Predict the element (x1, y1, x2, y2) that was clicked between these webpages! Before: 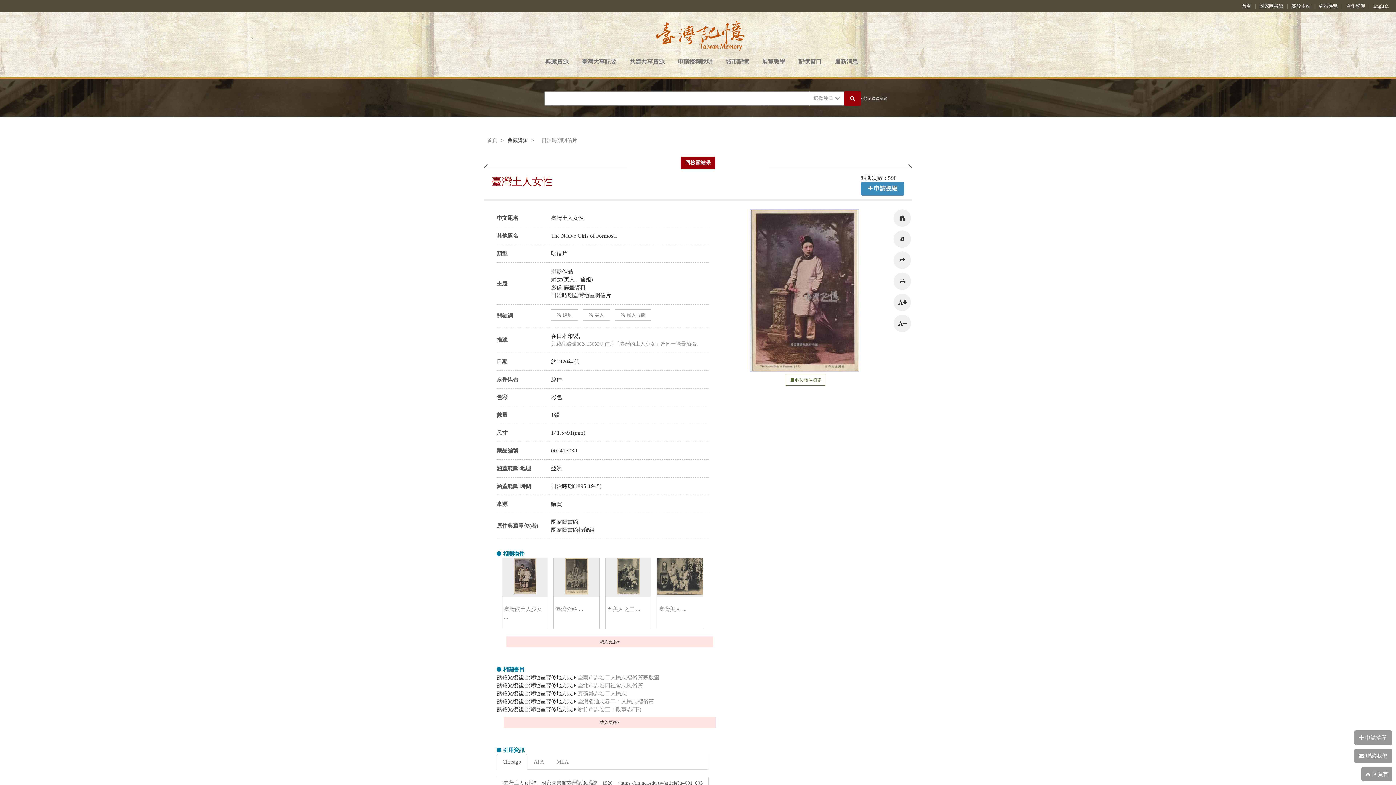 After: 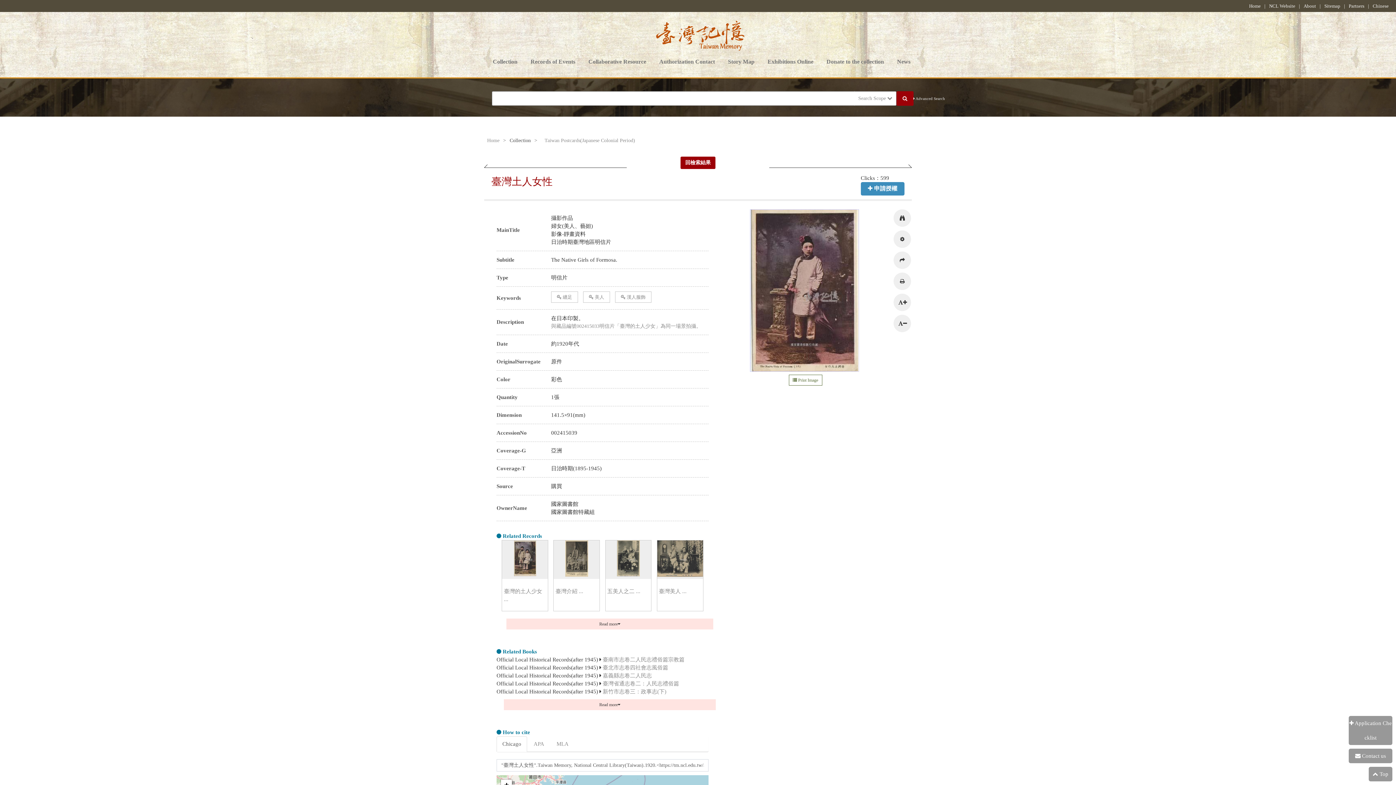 Action: bbox: (1373, 2, 1389, 9) label: English